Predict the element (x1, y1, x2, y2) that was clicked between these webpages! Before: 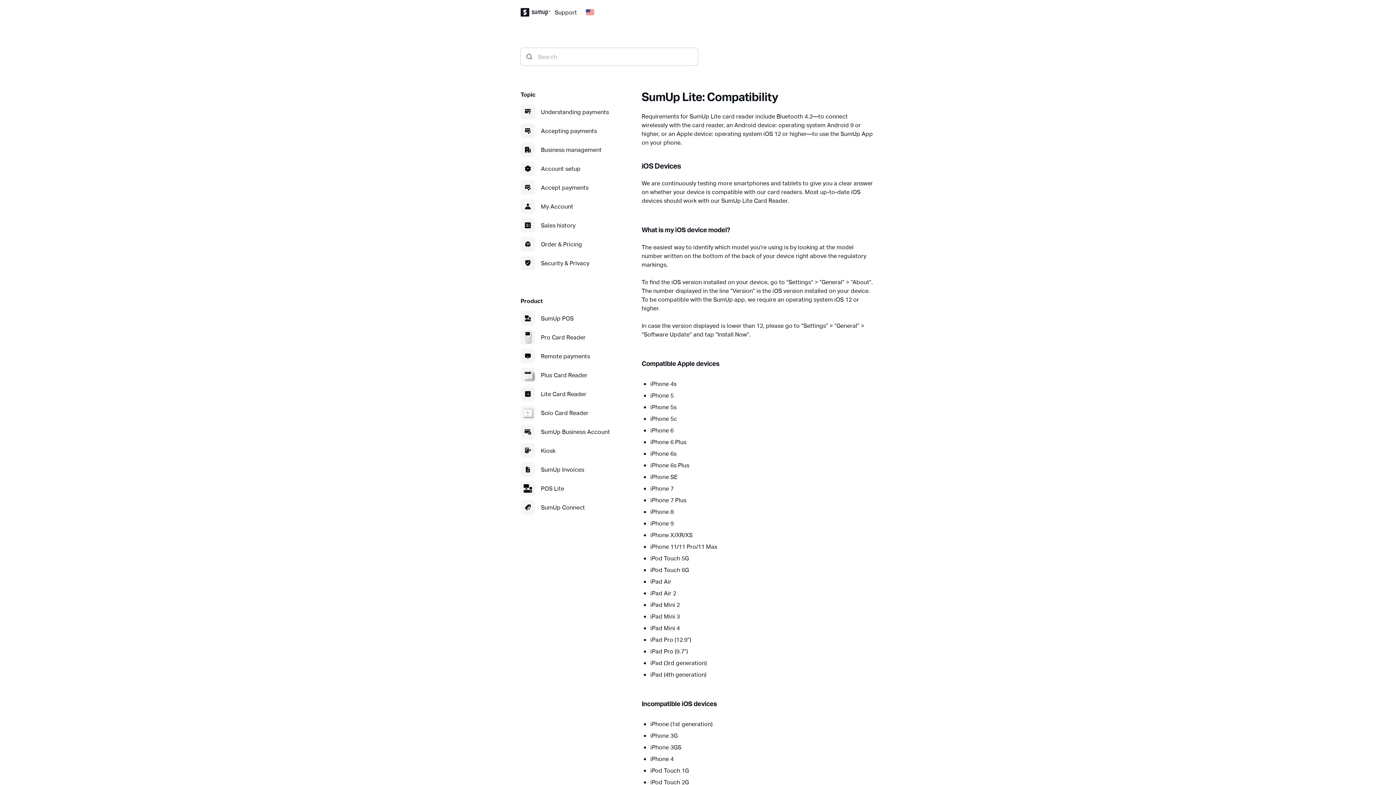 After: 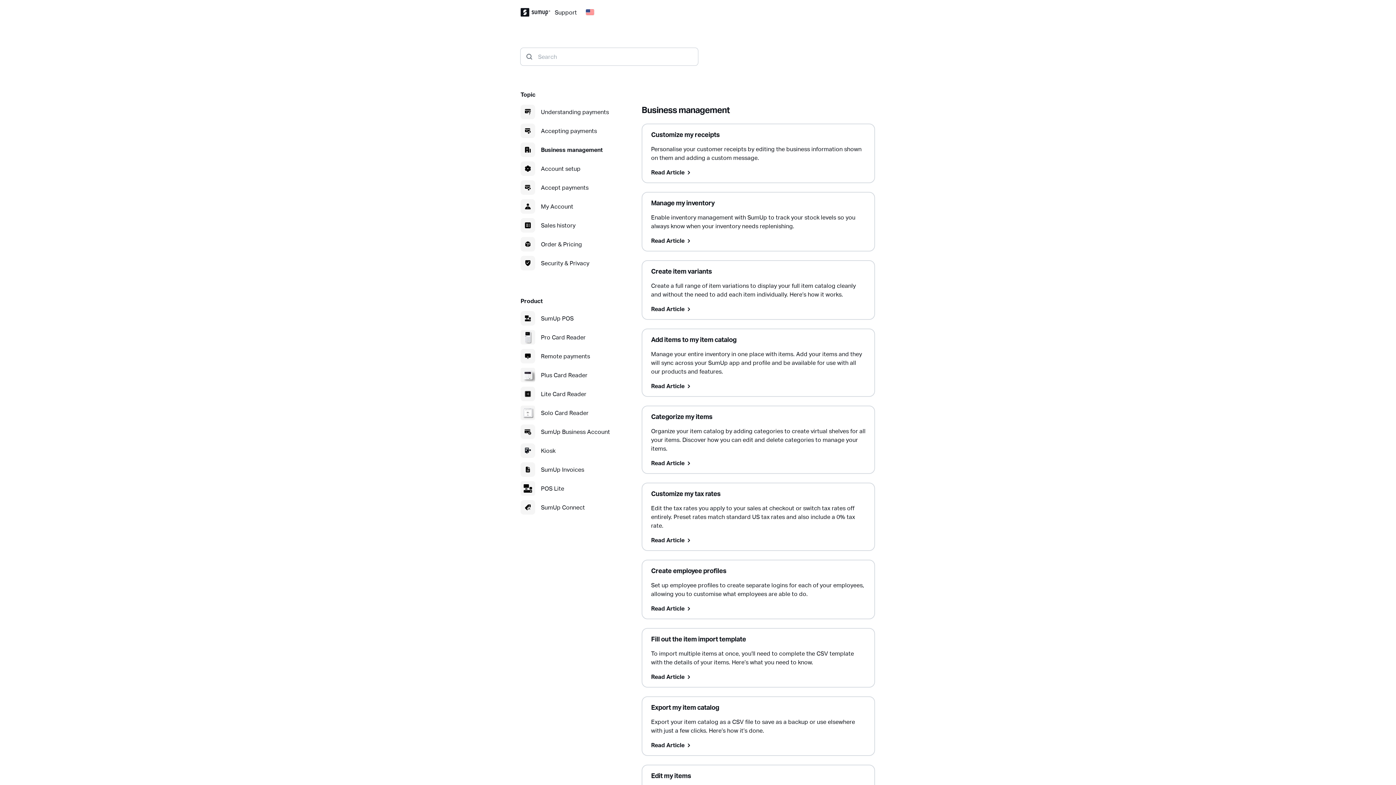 Action: label: Business management bbox: (541, 145, 601, 154)